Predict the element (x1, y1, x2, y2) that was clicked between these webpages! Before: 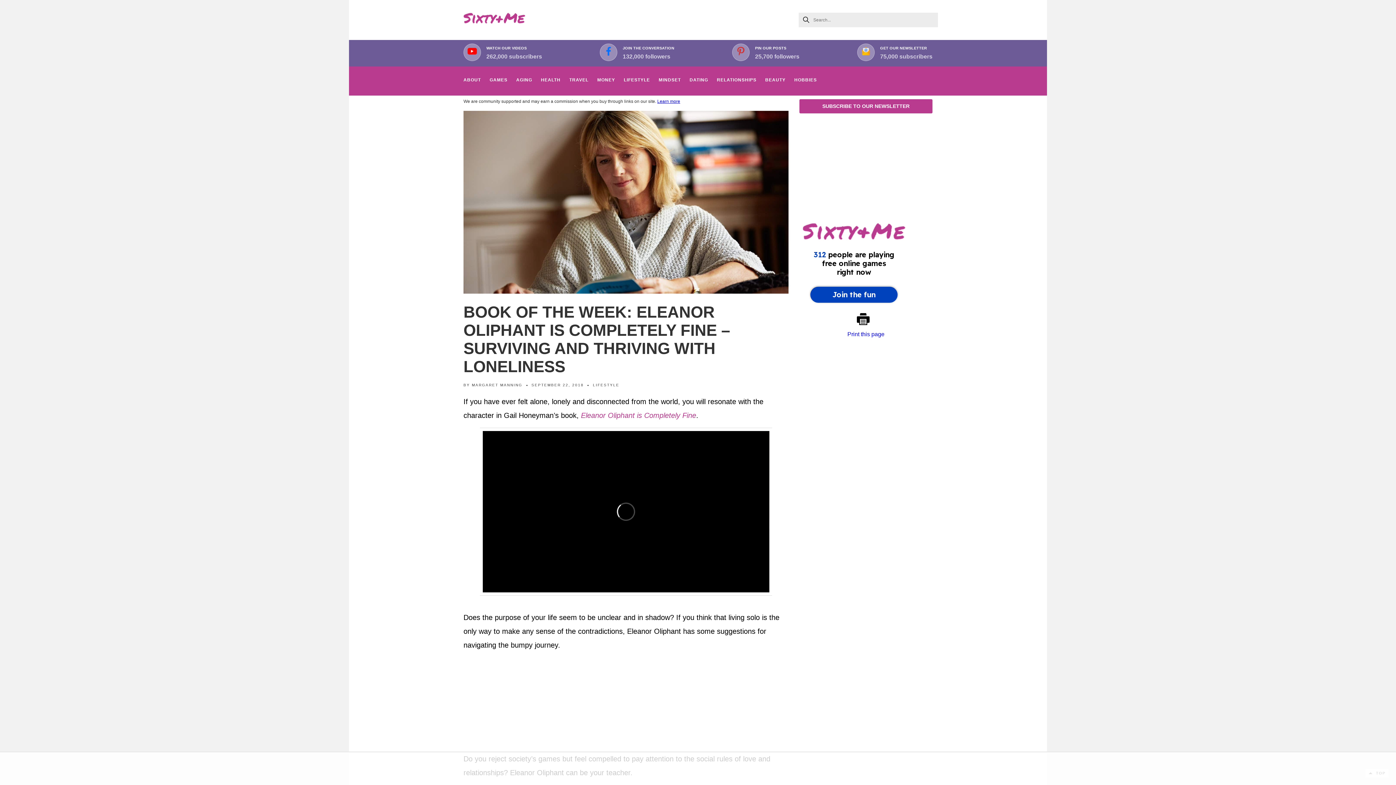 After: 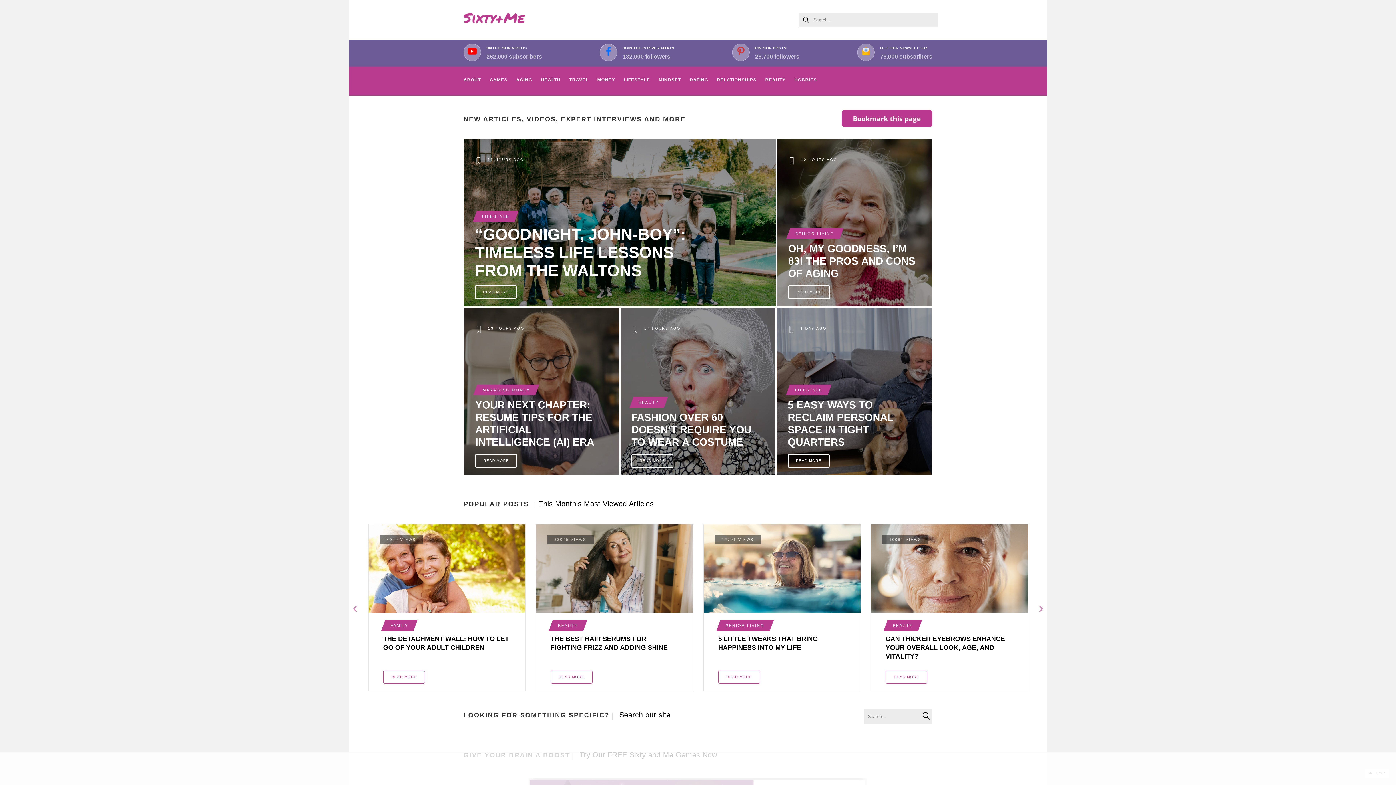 Action: bbox: (463, 12, 525, 27)